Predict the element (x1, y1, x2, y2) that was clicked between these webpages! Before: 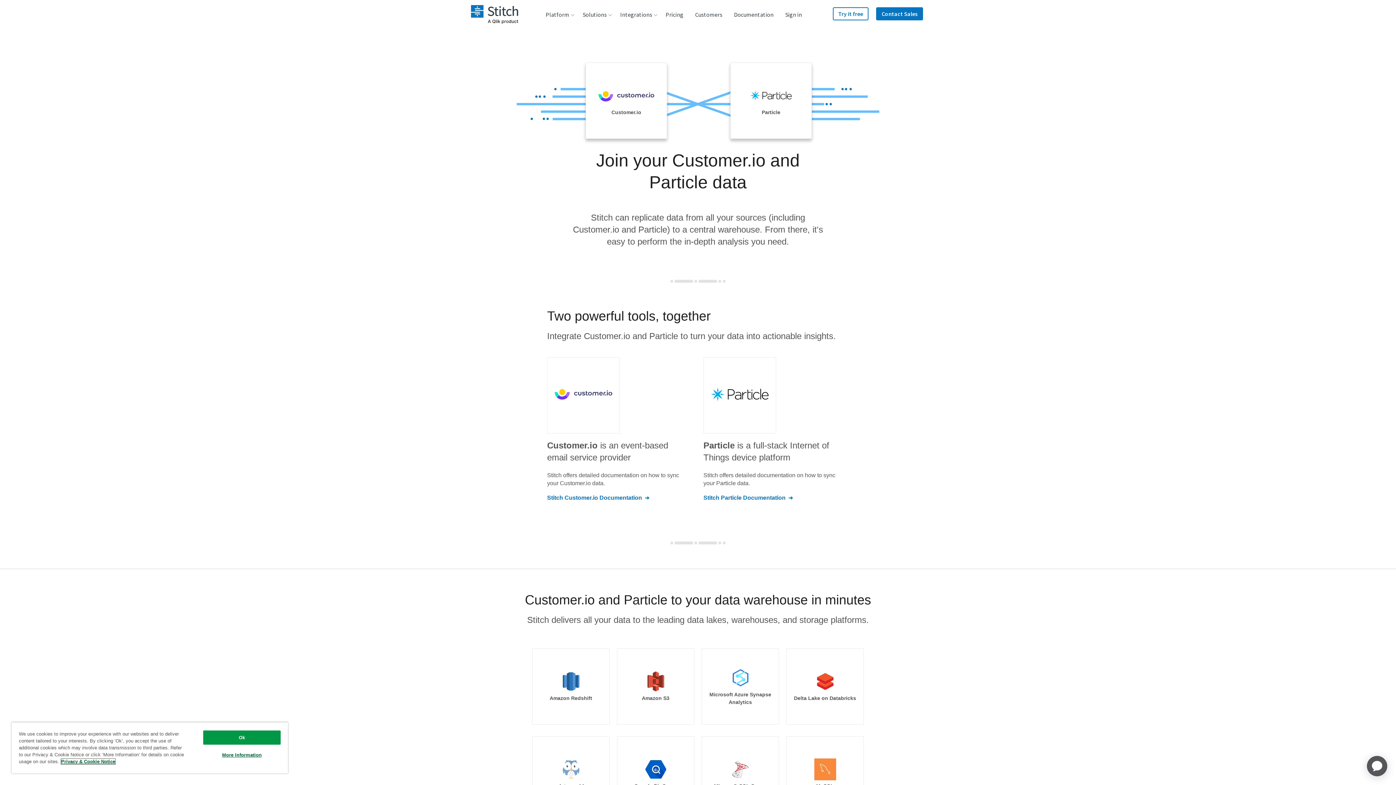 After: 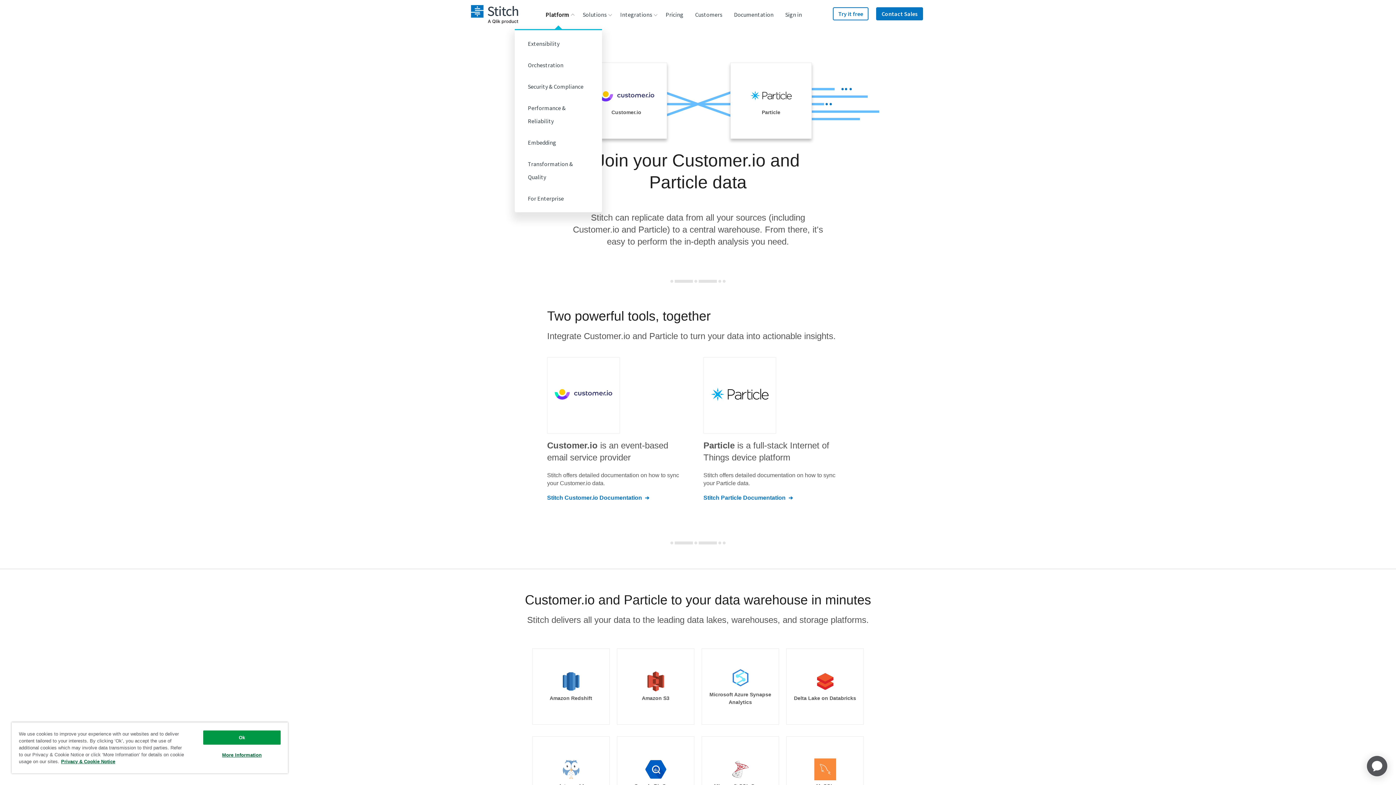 Action: label: Platform bbox: (540, 0, 577, 29)